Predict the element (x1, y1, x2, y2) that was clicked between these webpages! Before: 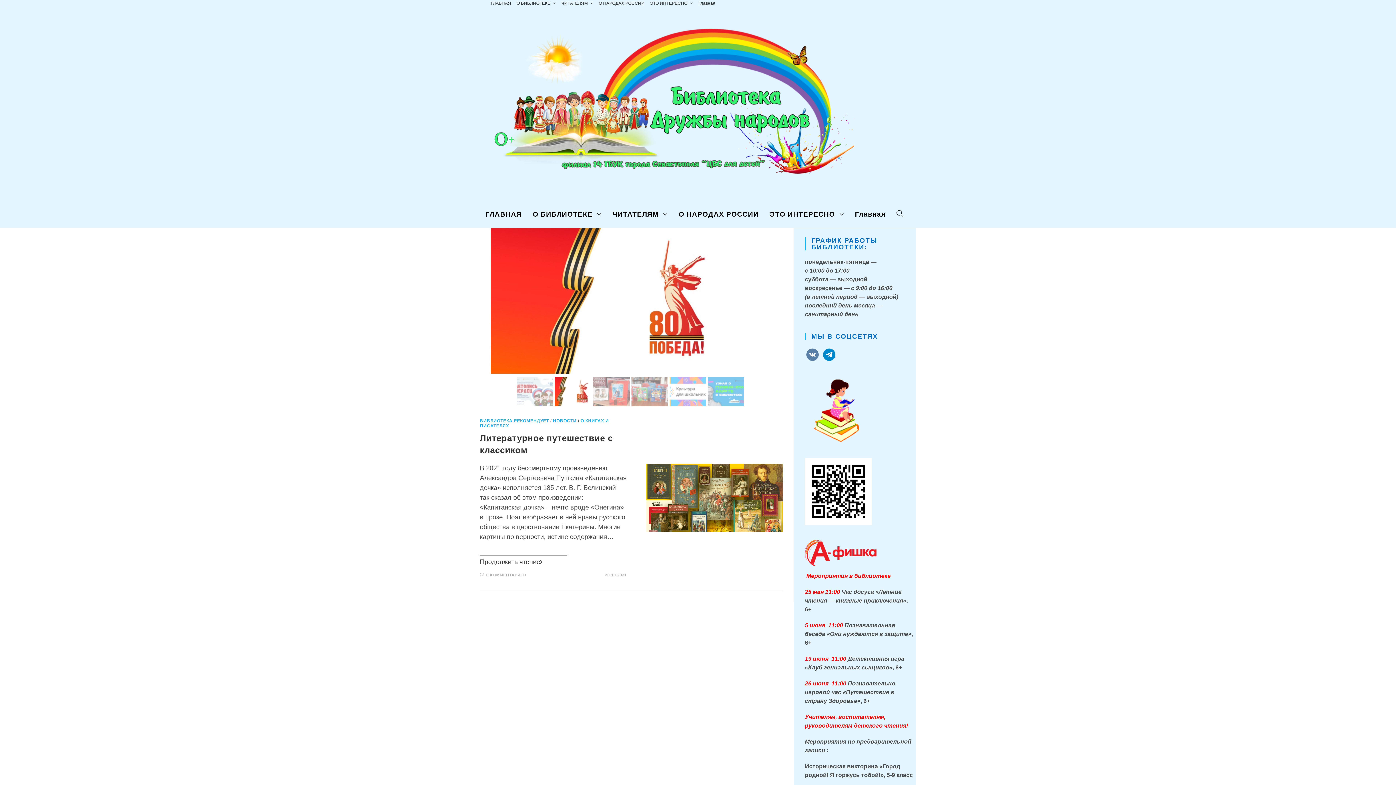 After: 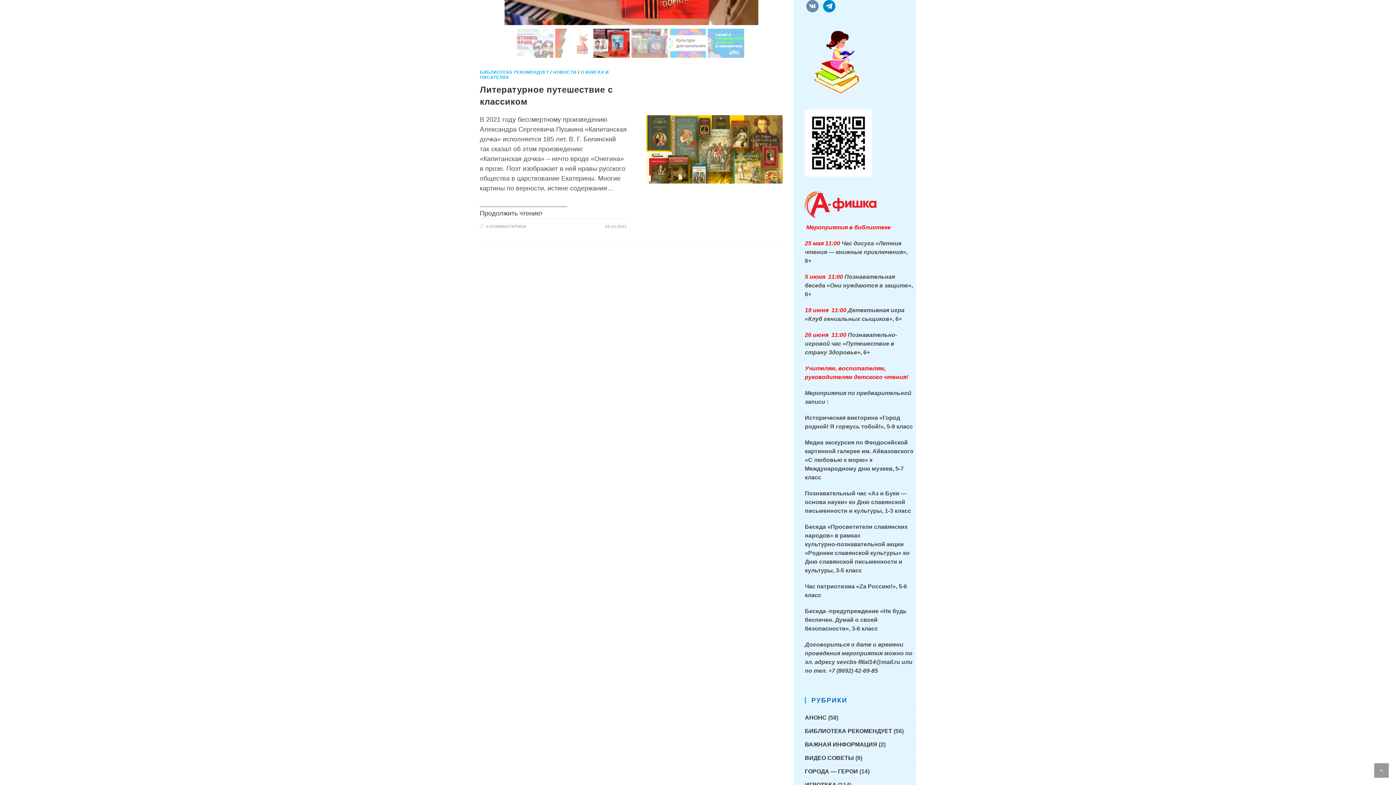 Action: label: vkontakte bbox: (806, 351, 818, 357)